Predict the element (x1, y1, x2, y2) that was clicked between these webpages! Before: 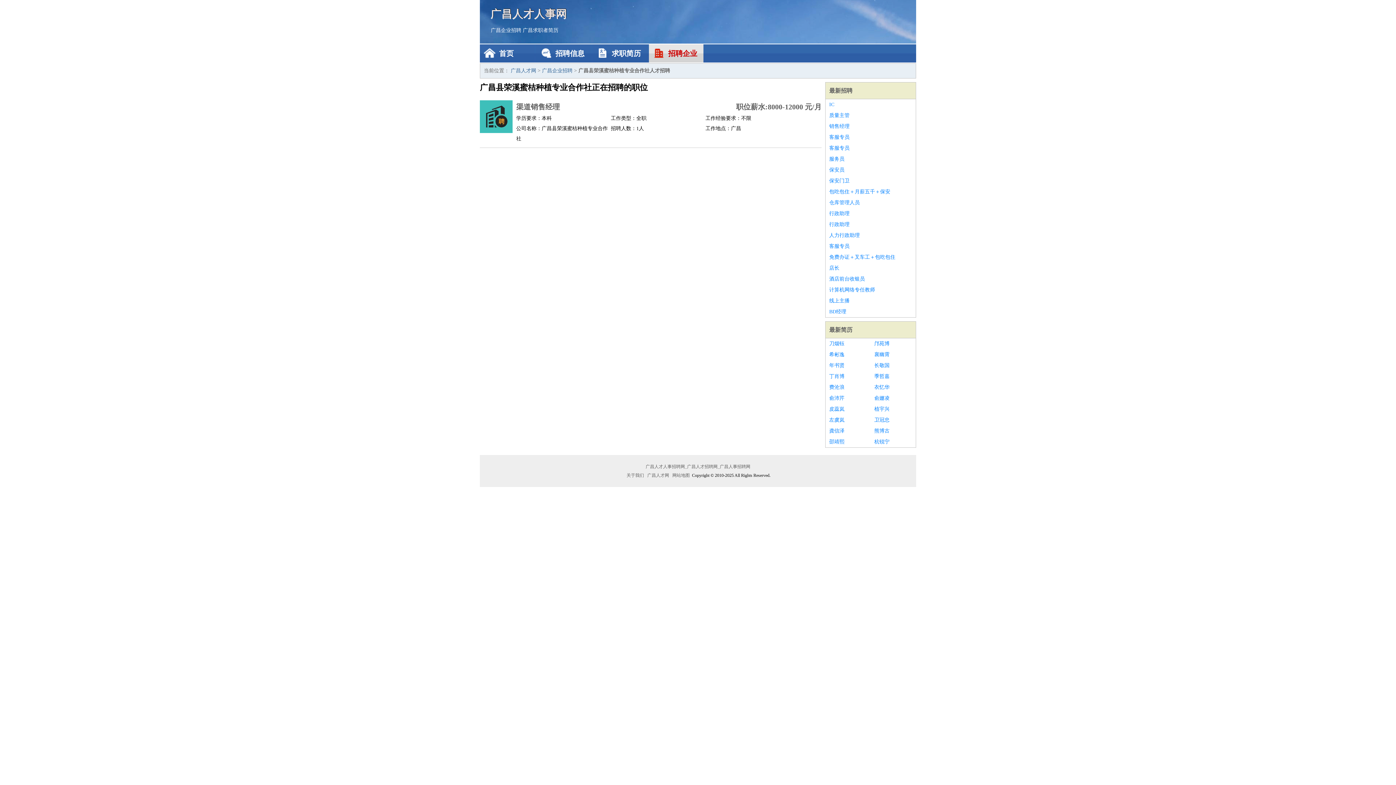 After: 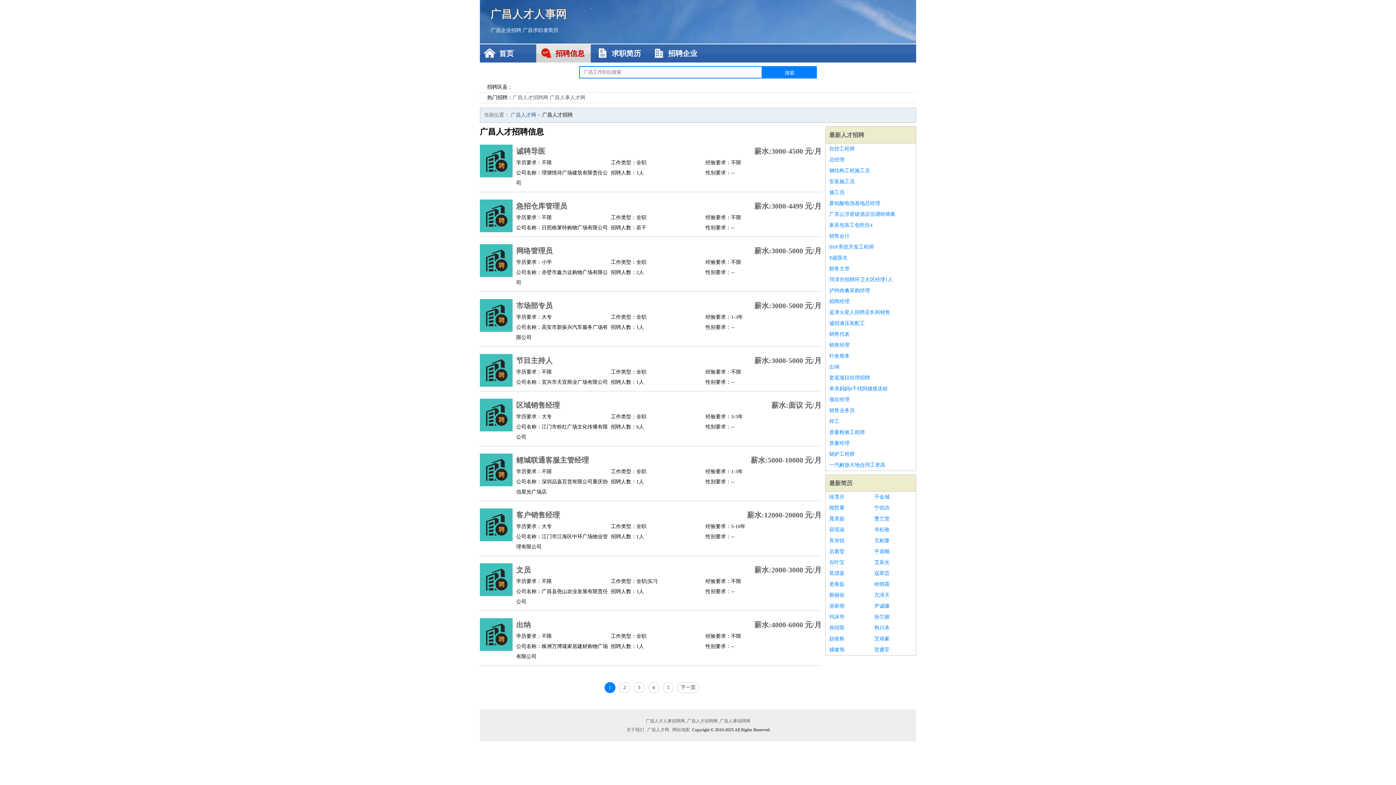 Action: label: 招聘信息 bbox: (536, 44, 590, 62)